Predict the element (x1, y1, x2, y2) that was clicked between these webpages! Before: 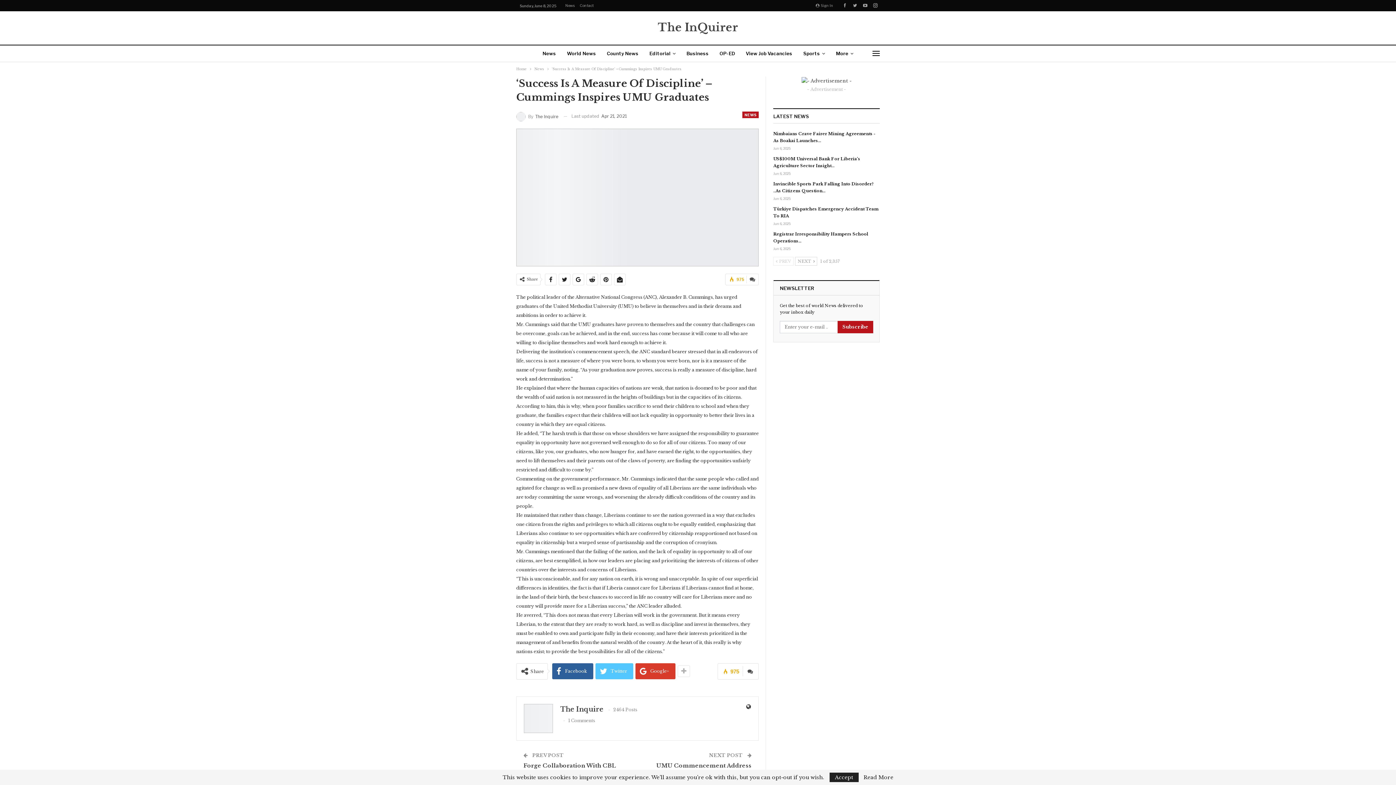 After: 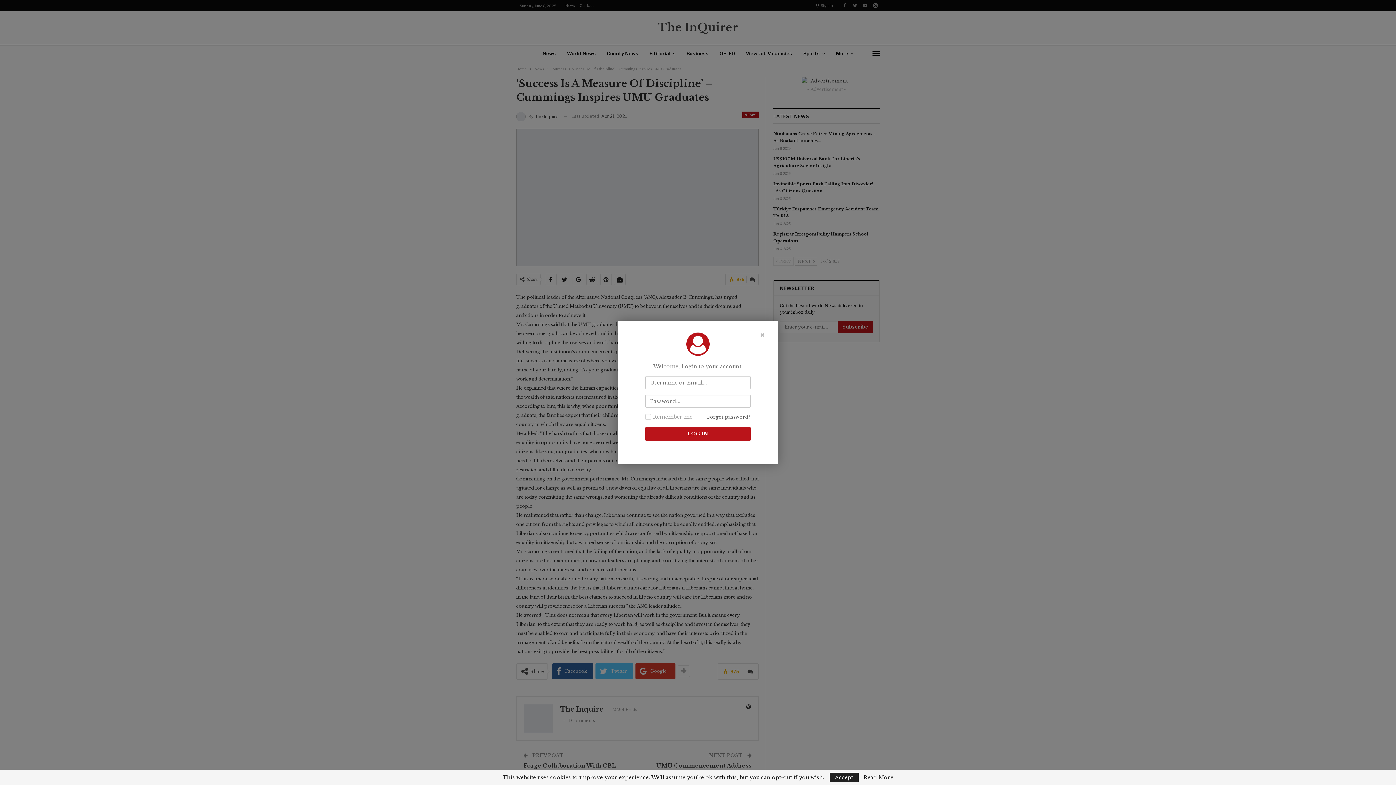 Action: bbox: (816, 0, 836, 11) label:  Sign In